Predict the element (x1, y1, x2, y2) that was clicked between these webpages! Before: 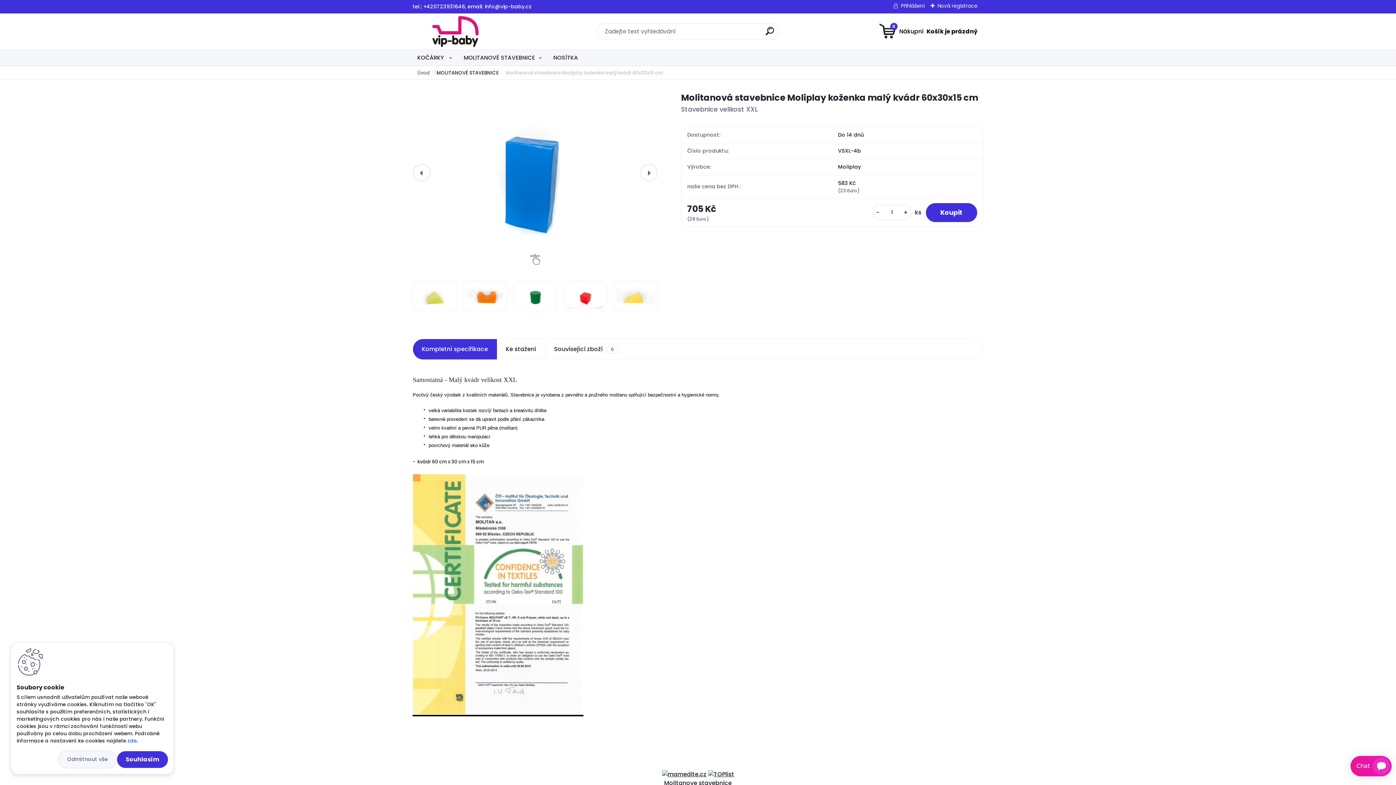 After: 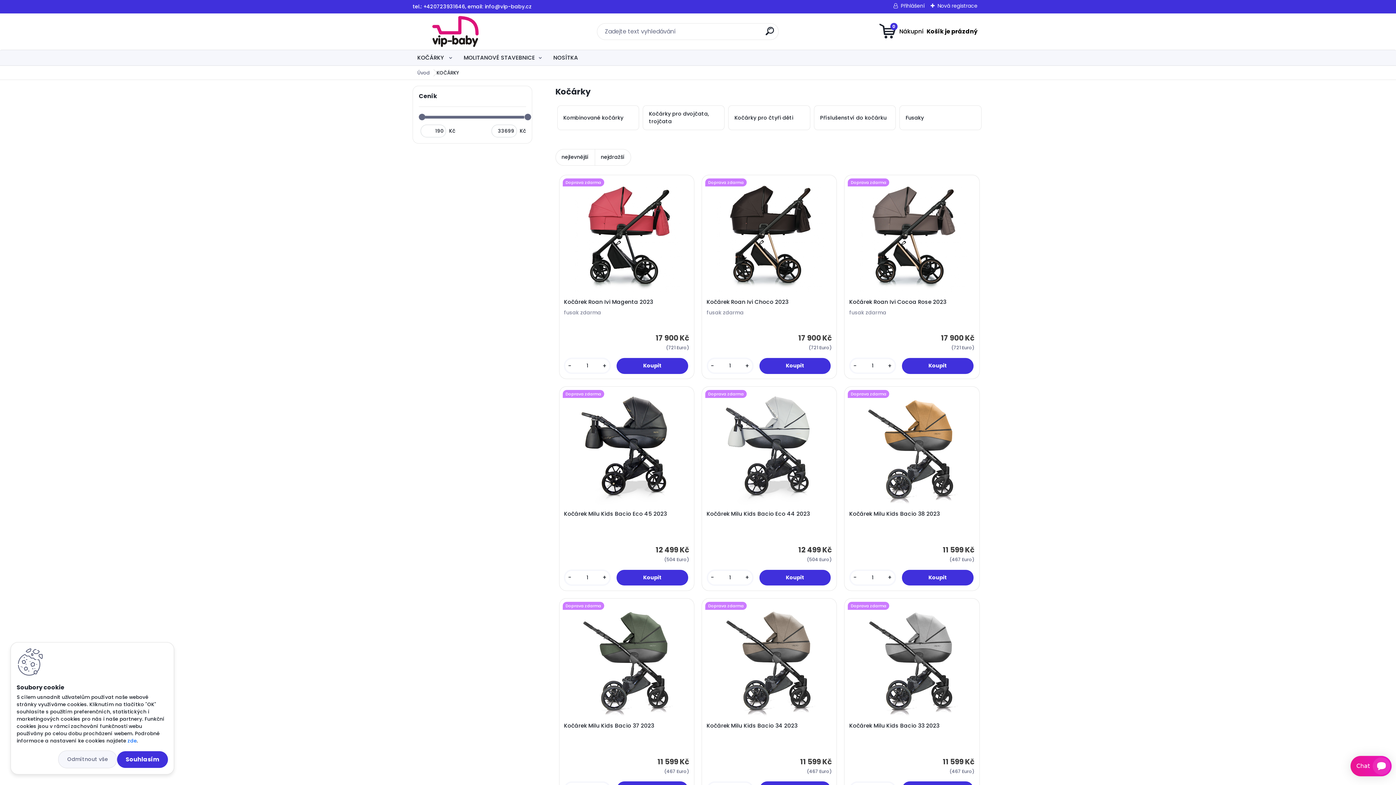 Action: bbox: (412, 50, 457, 65) label: KOČÁRKY 